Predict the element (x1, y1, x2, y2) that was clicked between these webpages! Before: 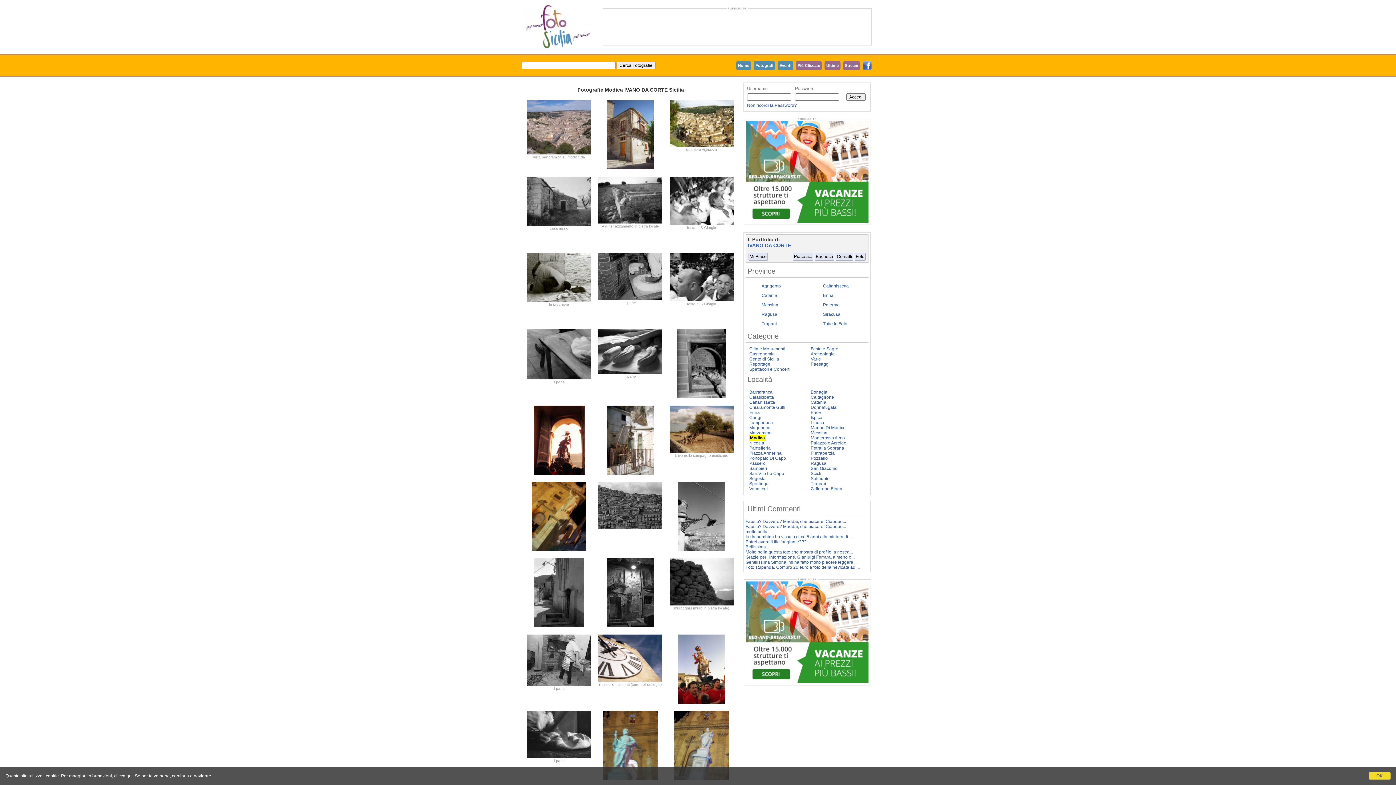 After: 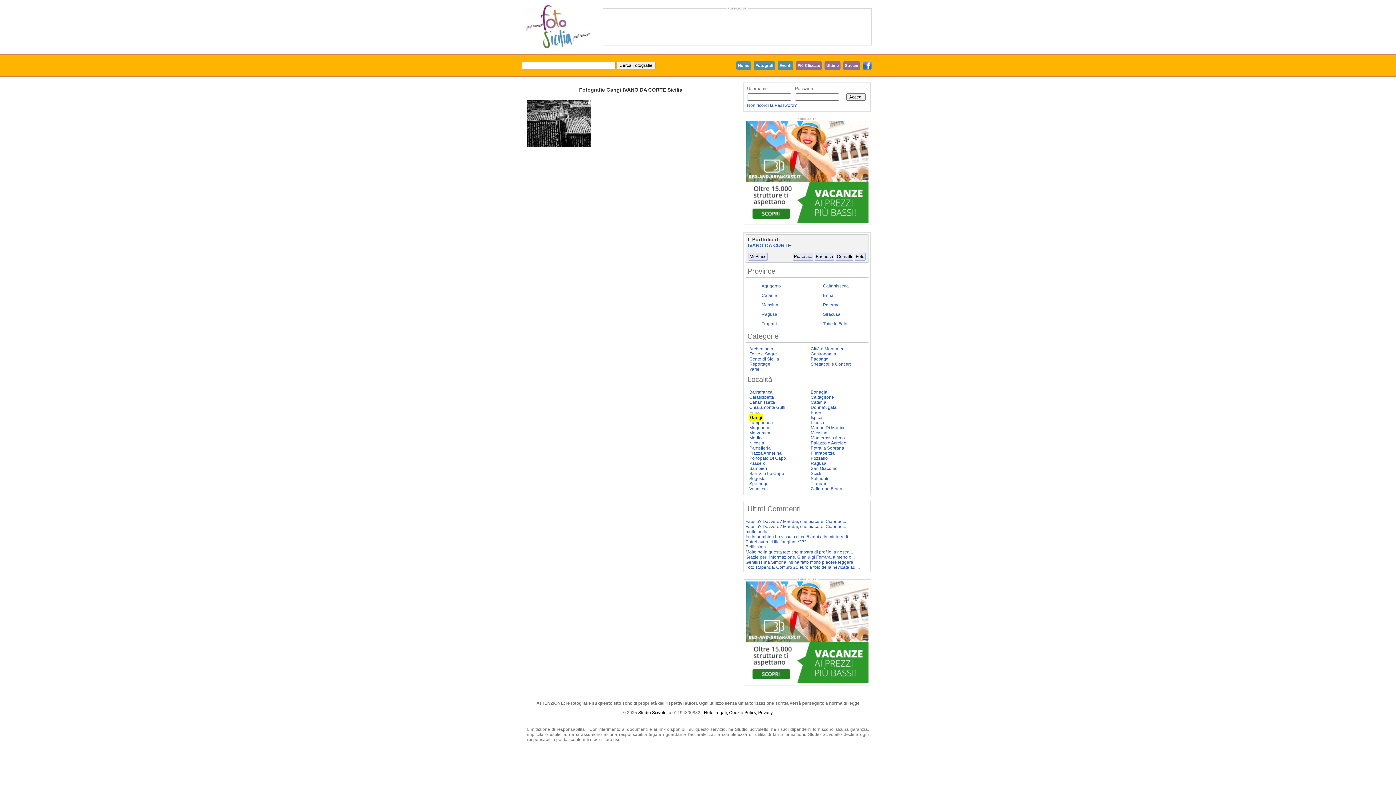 Action: label: Gangi bbox: (749, 415, 761, 420)